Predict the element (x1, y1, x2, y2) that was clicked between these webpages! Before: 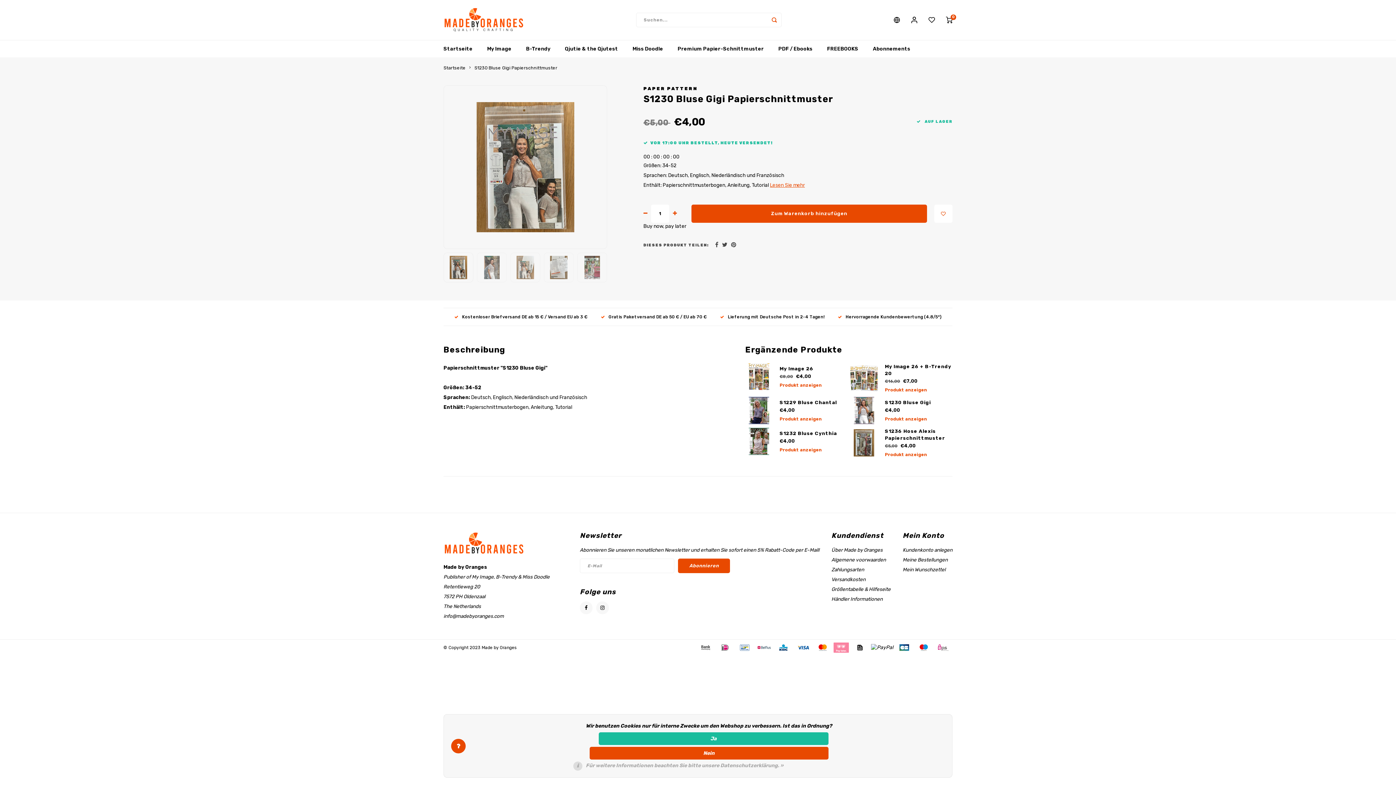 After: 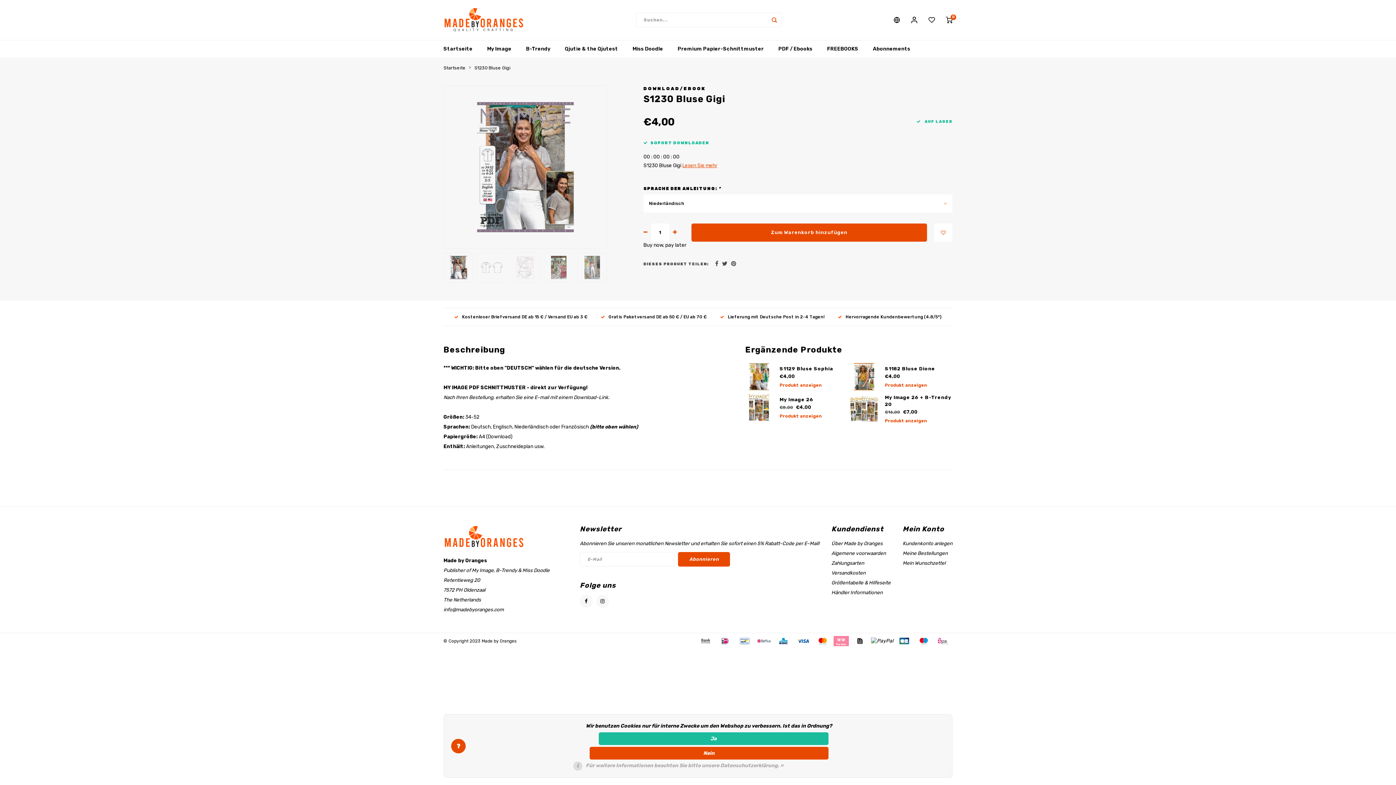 Action: bbox: (850, 407, 877, 413)